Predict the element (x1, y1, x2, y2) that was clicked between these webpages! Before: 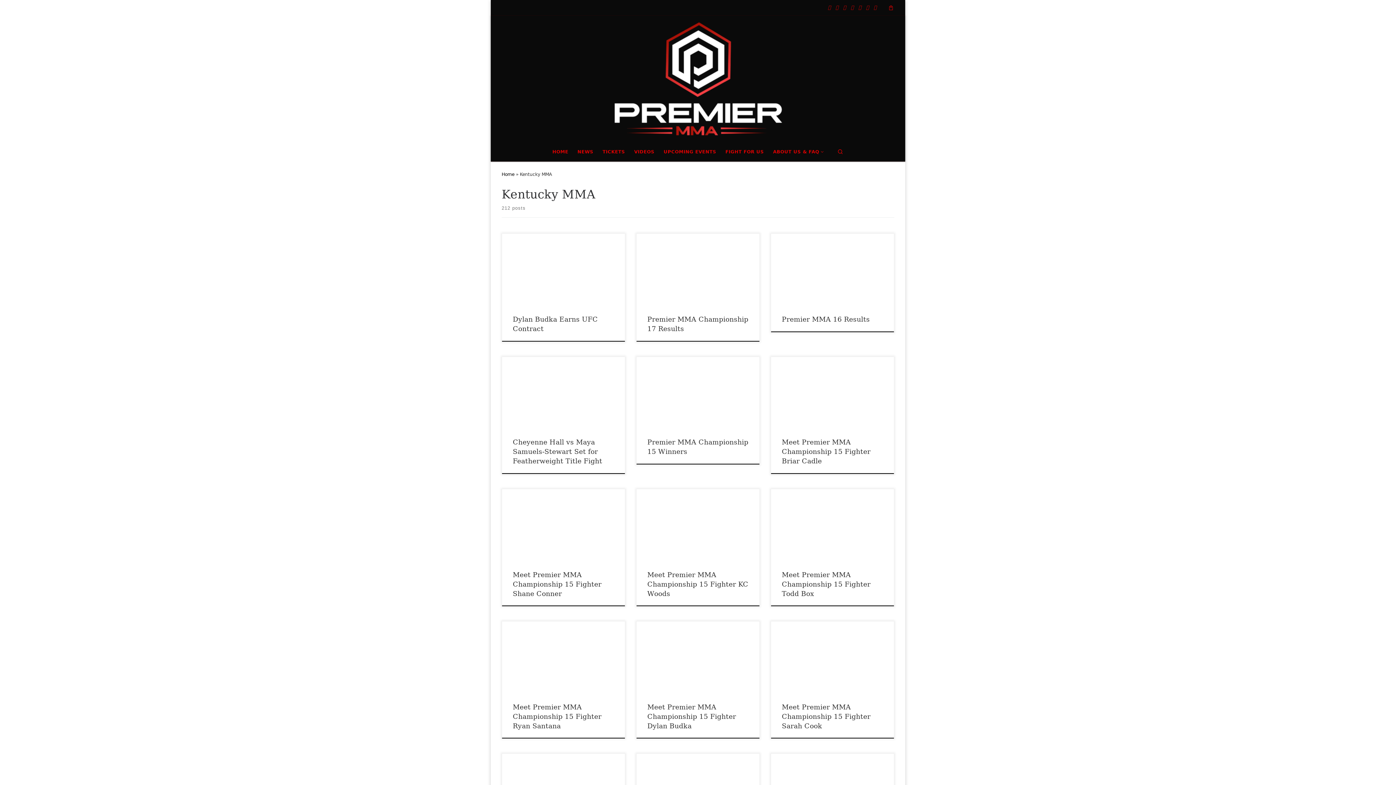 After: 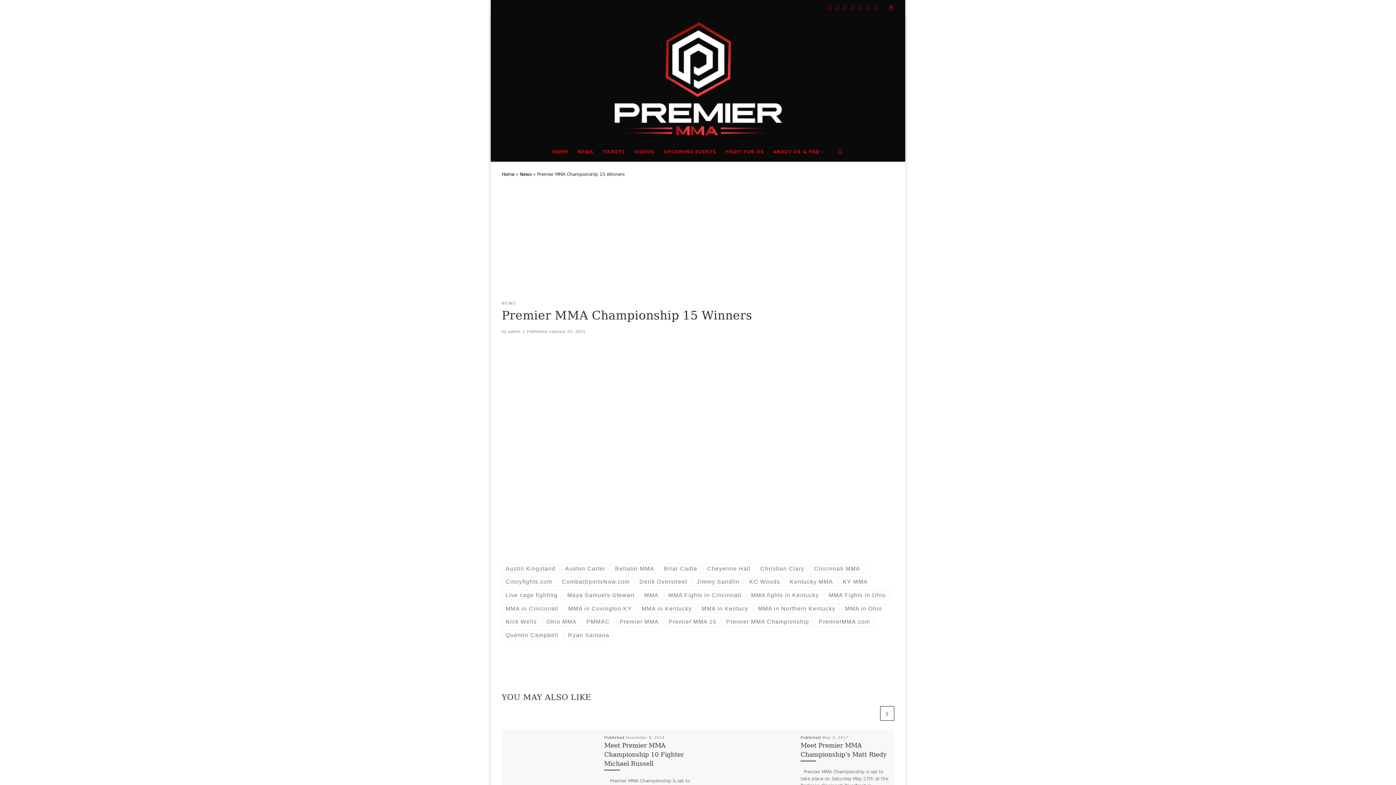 Action: bbox: (636, 356, 760, 432)